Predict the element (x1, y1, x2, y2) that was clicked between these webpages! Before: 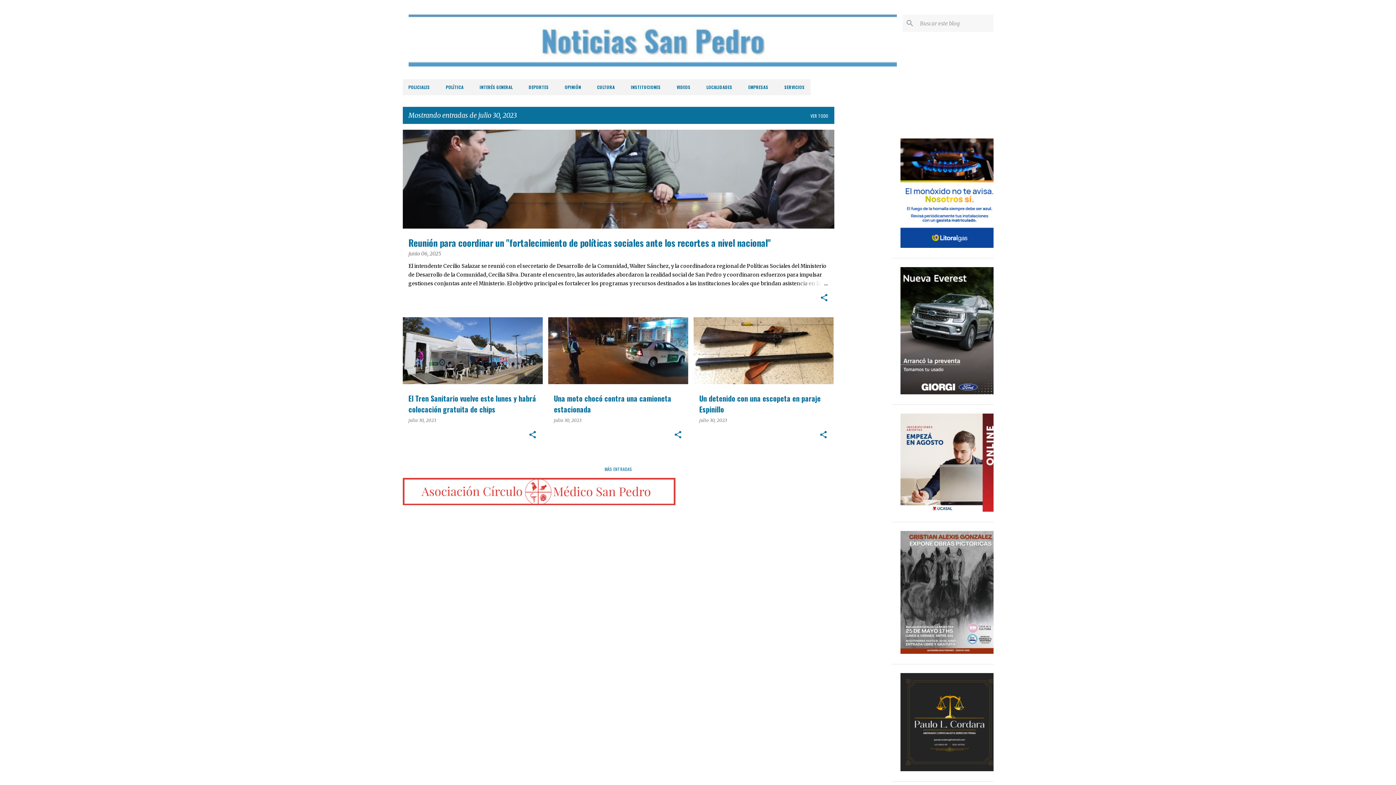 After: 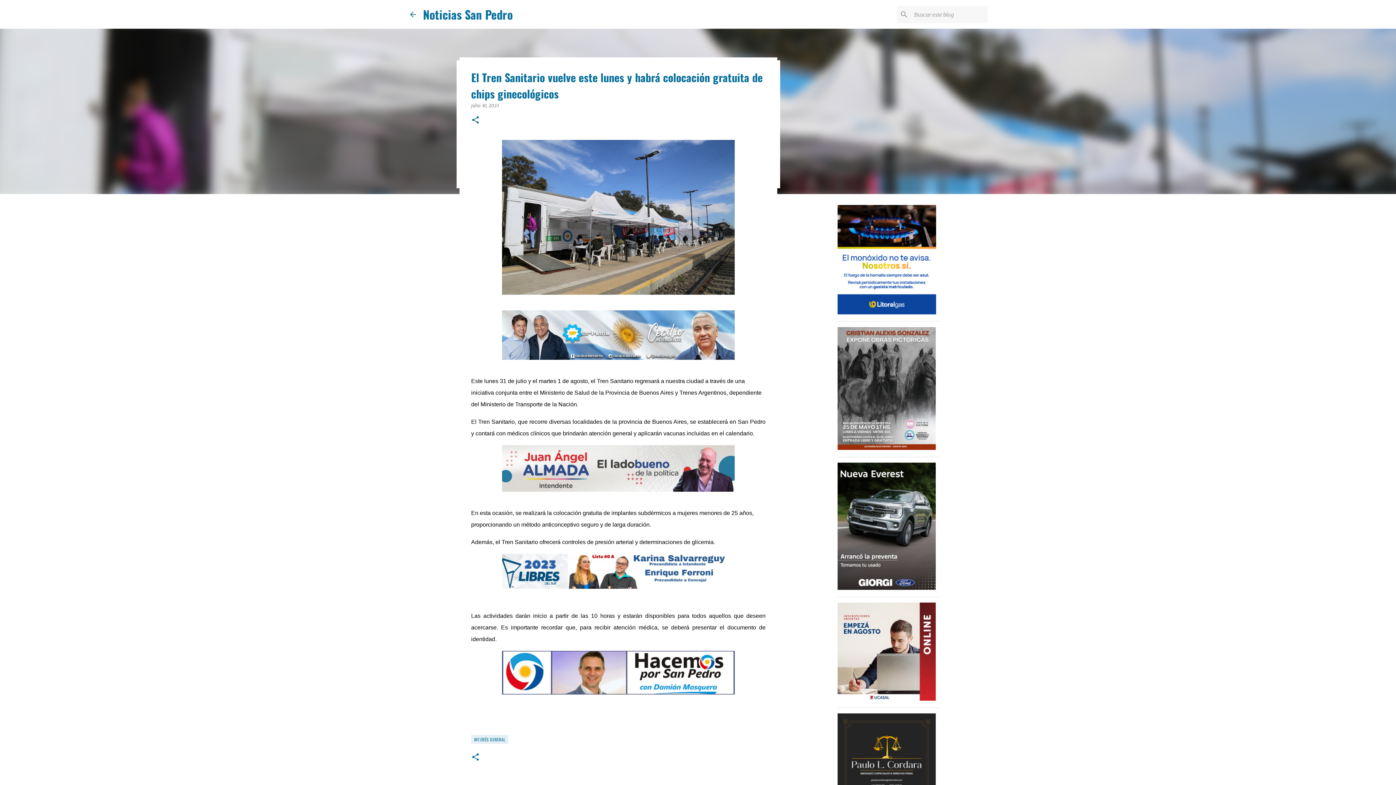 Action: bbox: (402, 285, 542, 522) label: El Tren Sanitario vuelve este lunes y habrá colocación gratuita de chips ginecológicos